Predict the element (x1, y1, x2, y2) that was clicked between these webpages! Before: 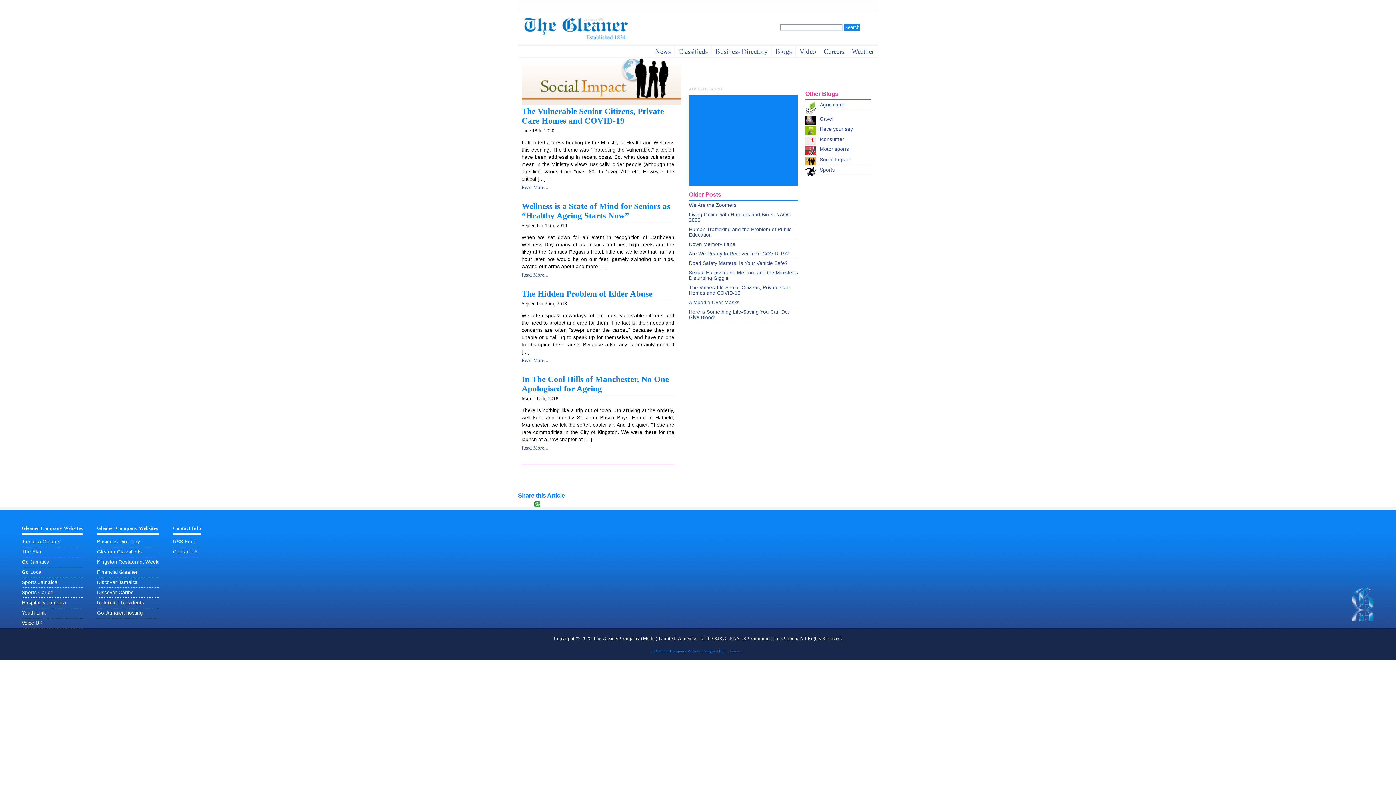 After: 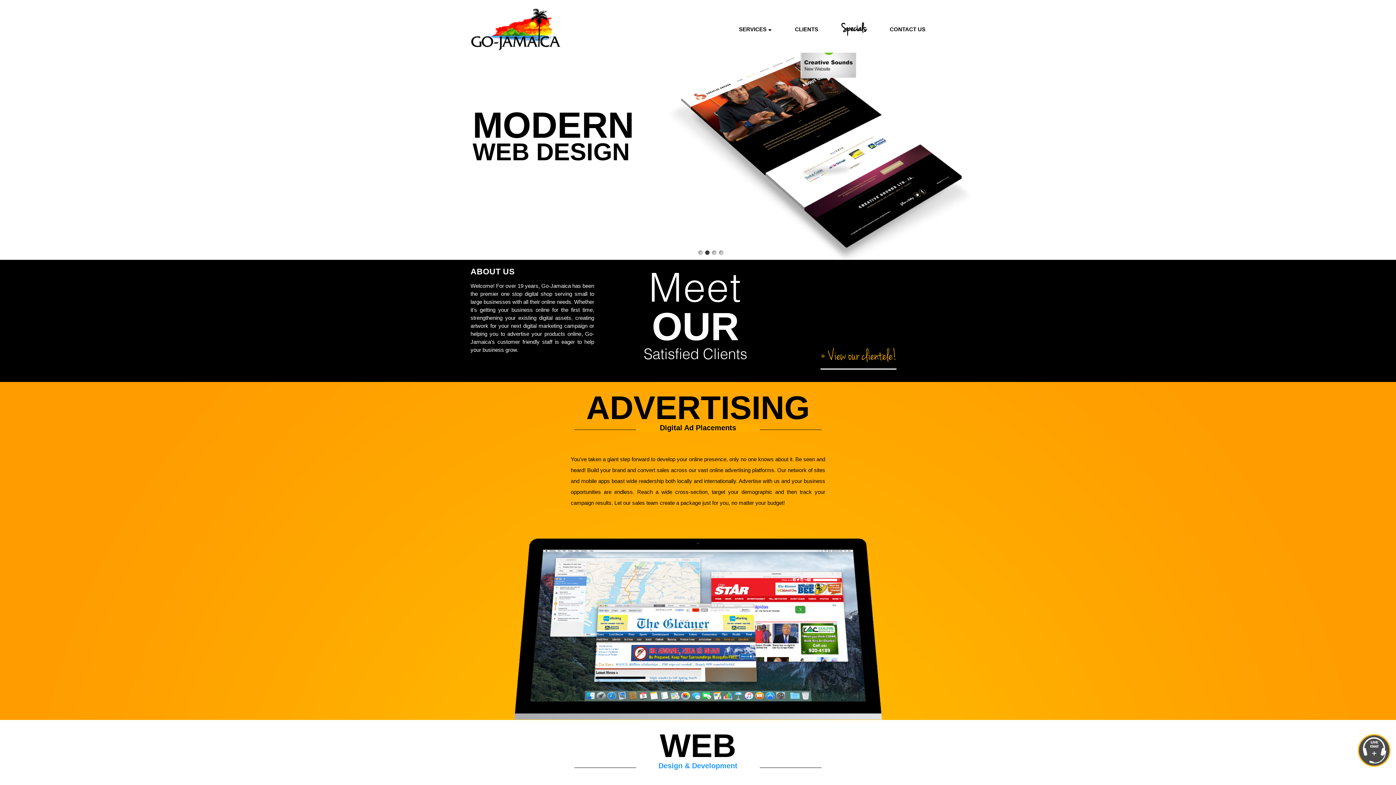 Action: label: GoJamaica. bbox: (724, 649, 744, 653)